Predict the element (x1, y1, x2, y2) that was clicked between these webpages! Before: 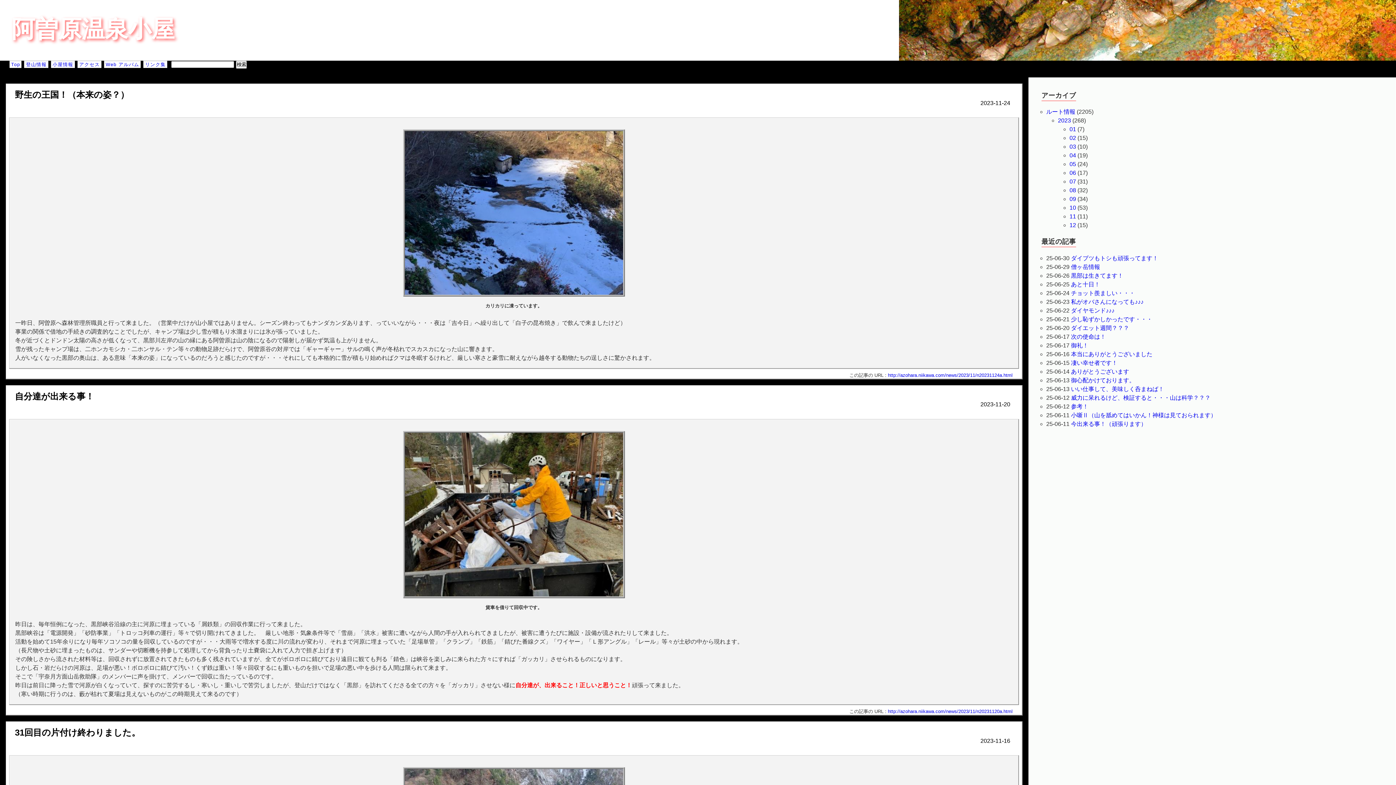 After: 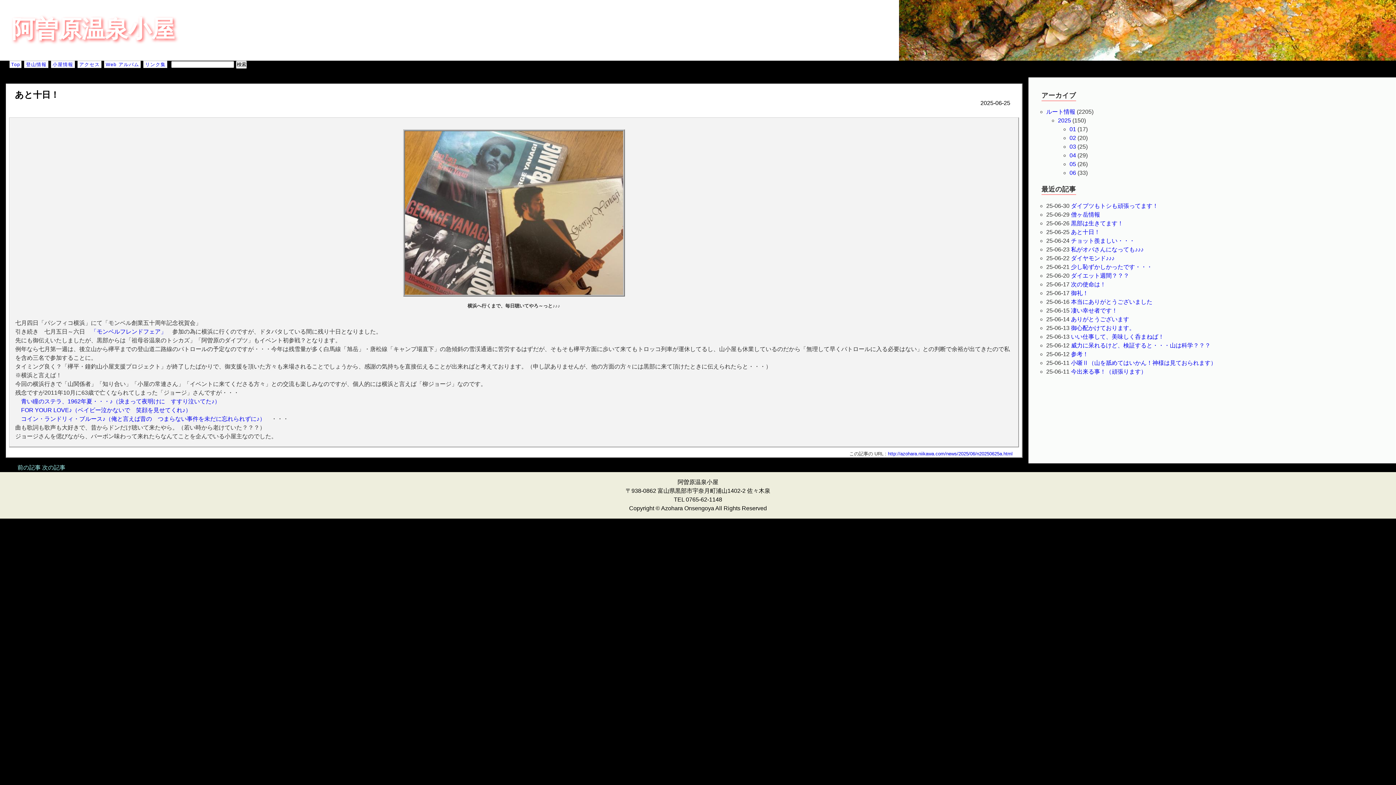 Action: label: あと十日！ bbox: (1071, 281, 1100, 287)